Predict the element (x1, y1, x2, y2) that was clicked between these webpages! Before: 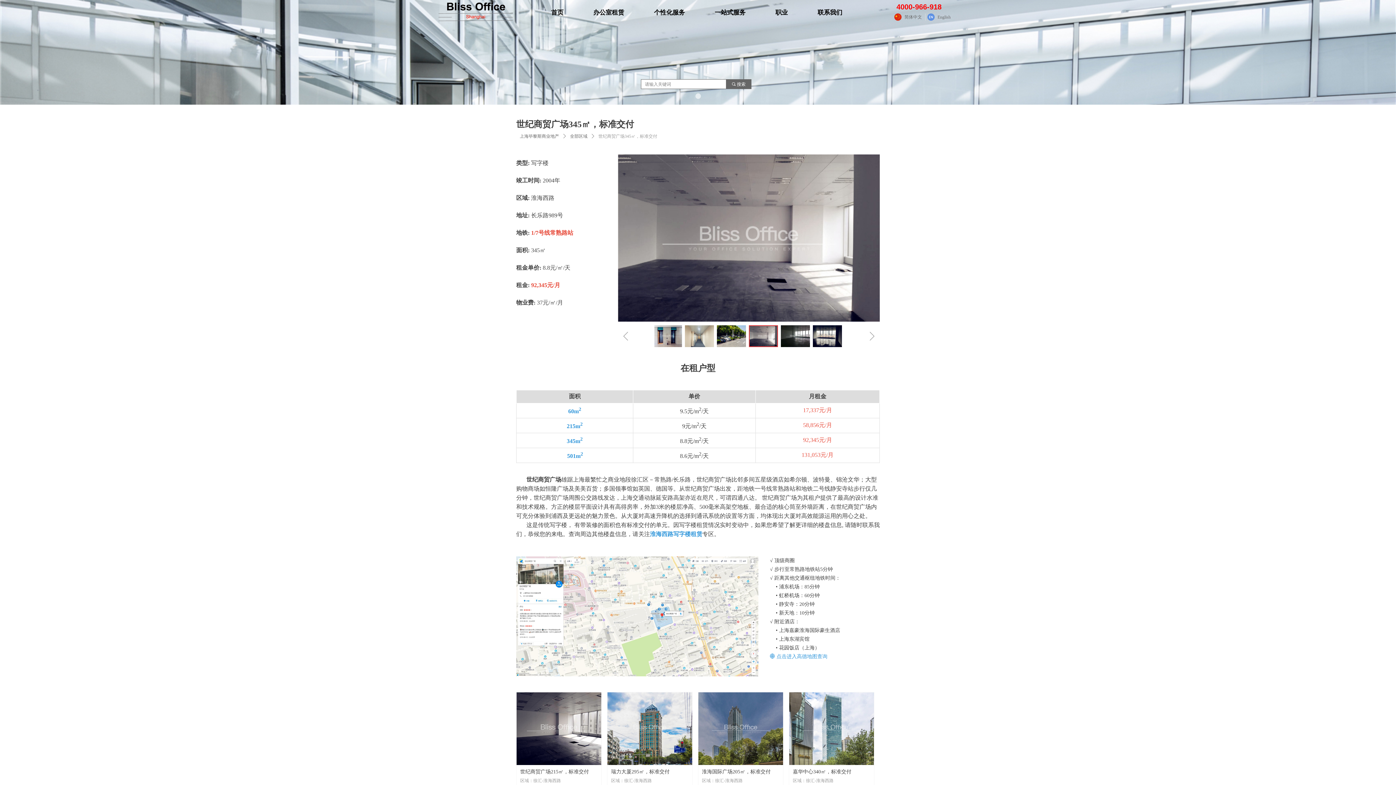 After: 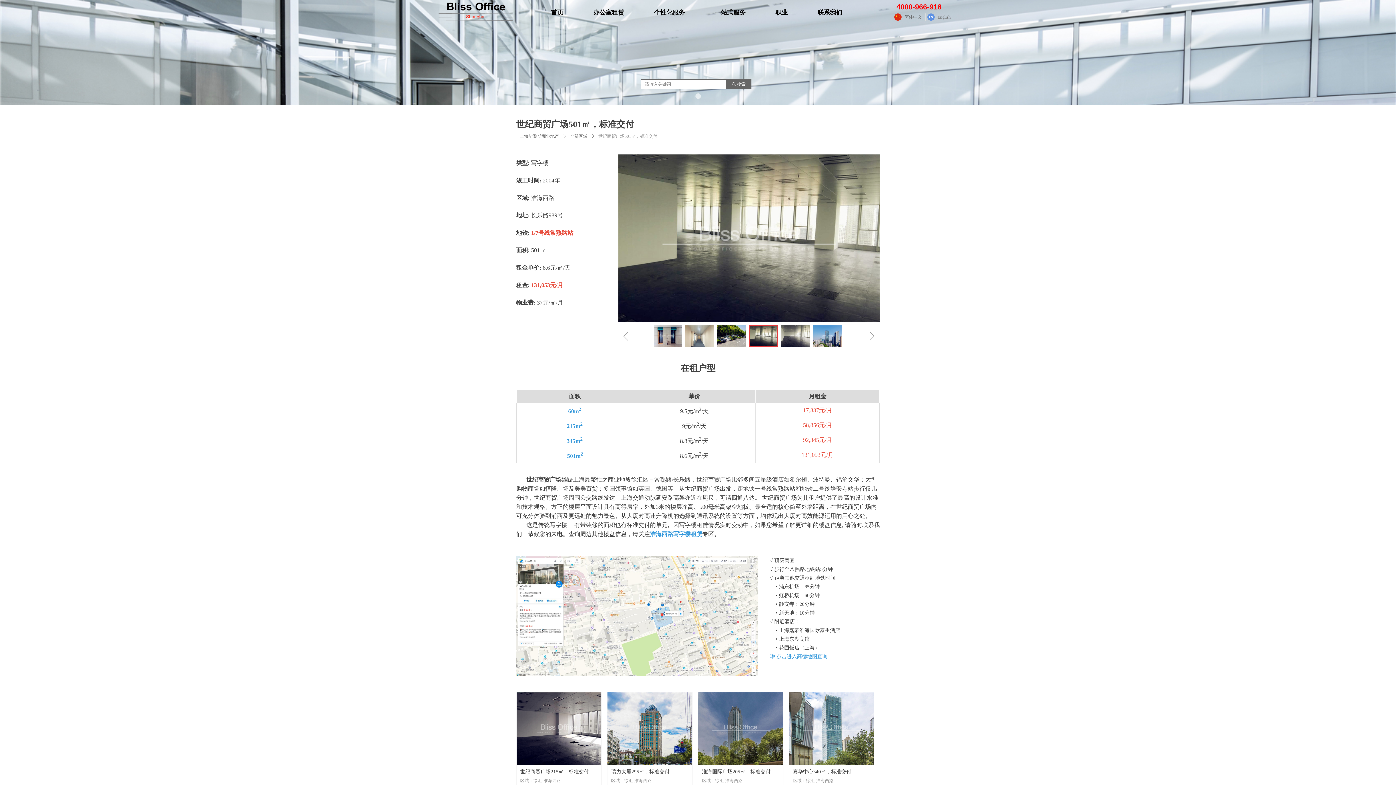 Action: label: 2 bbox: (580, 451, 583, 457)